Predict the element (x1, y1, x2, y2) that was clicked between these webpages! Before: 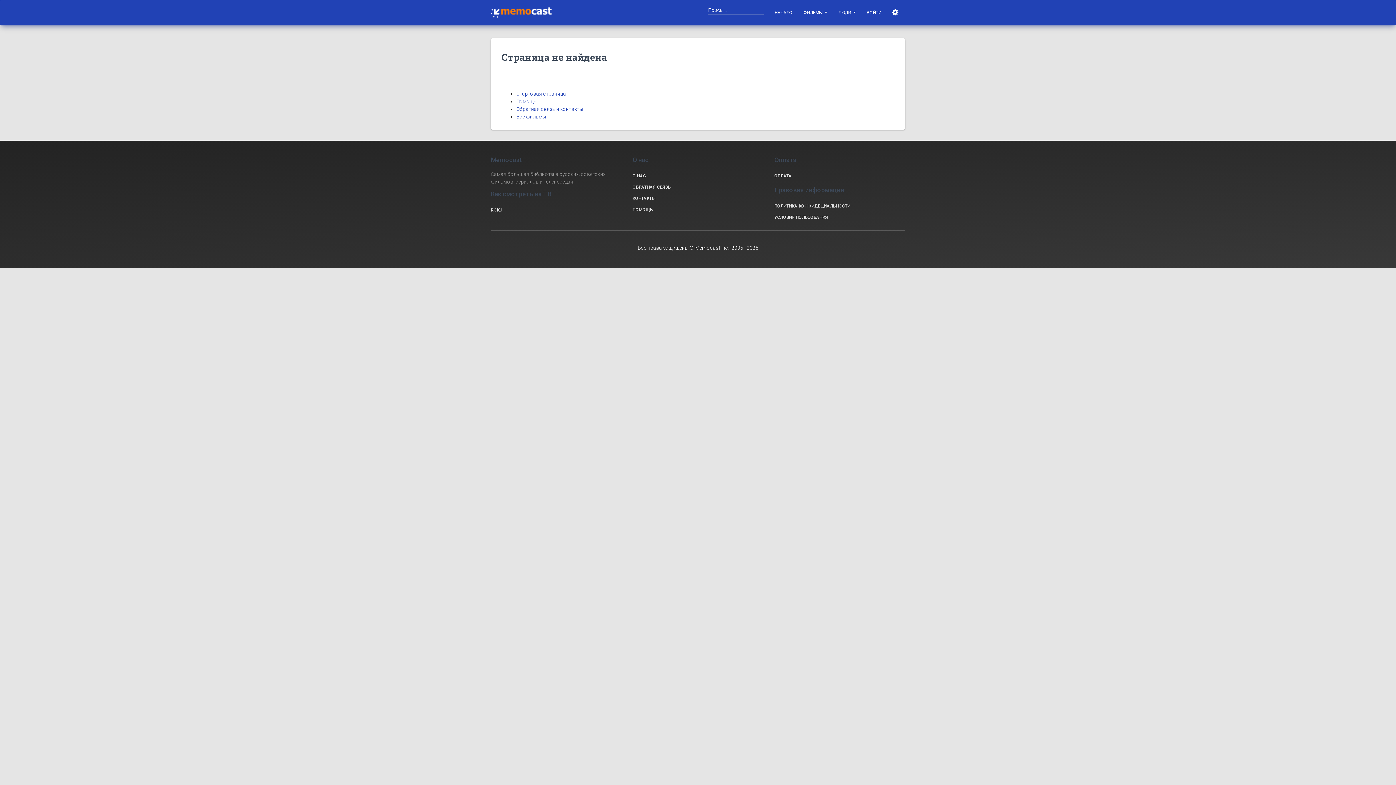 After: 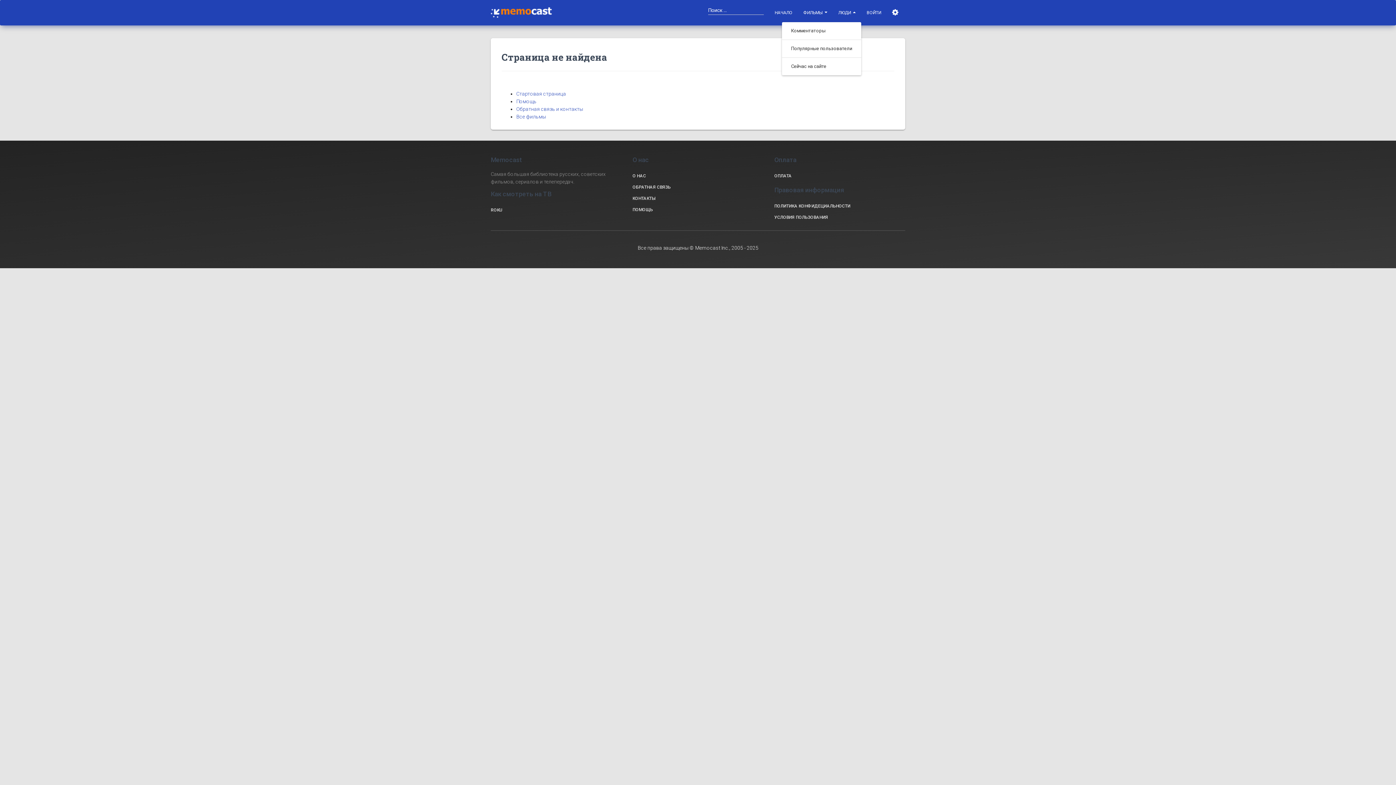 Action: label: ЛЮДИ  bbox: (833, 3, 861, 21)